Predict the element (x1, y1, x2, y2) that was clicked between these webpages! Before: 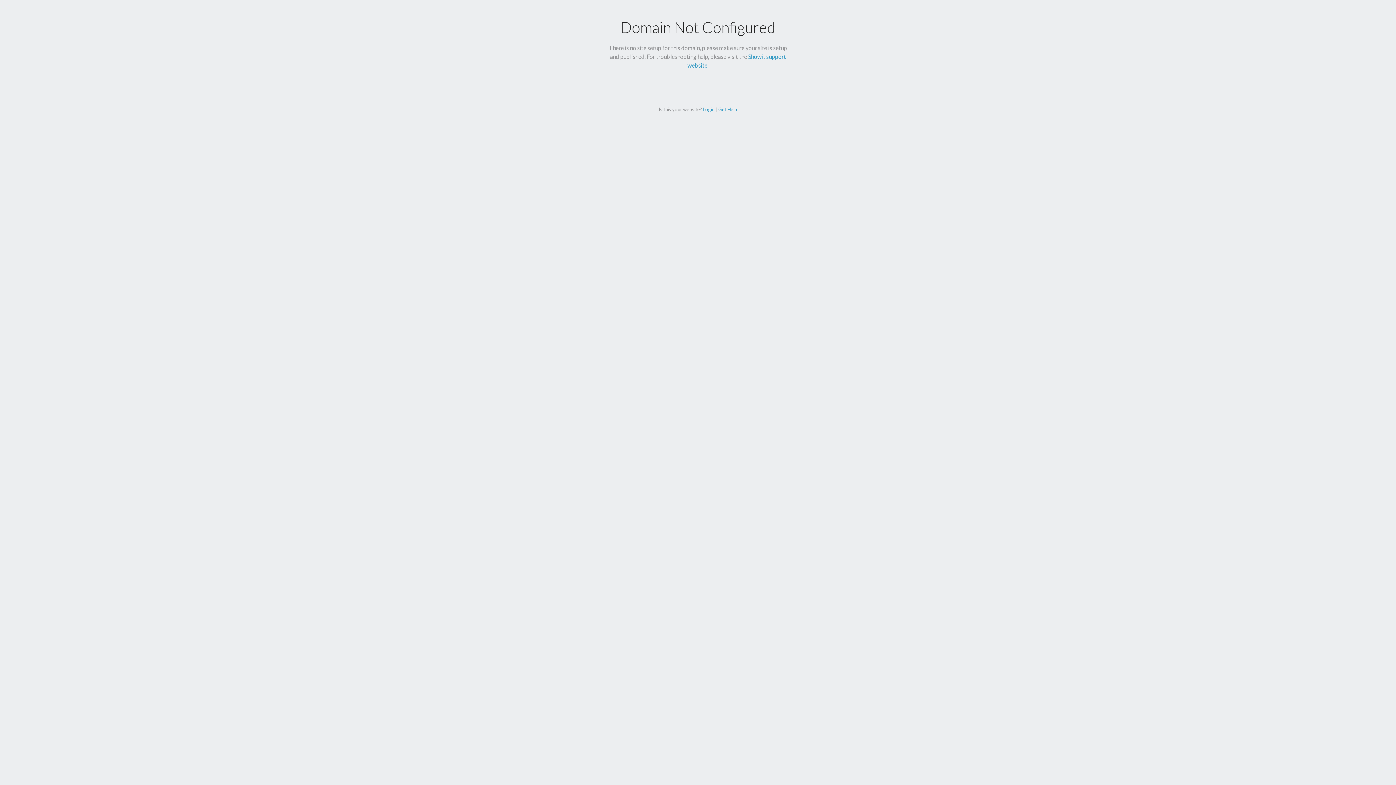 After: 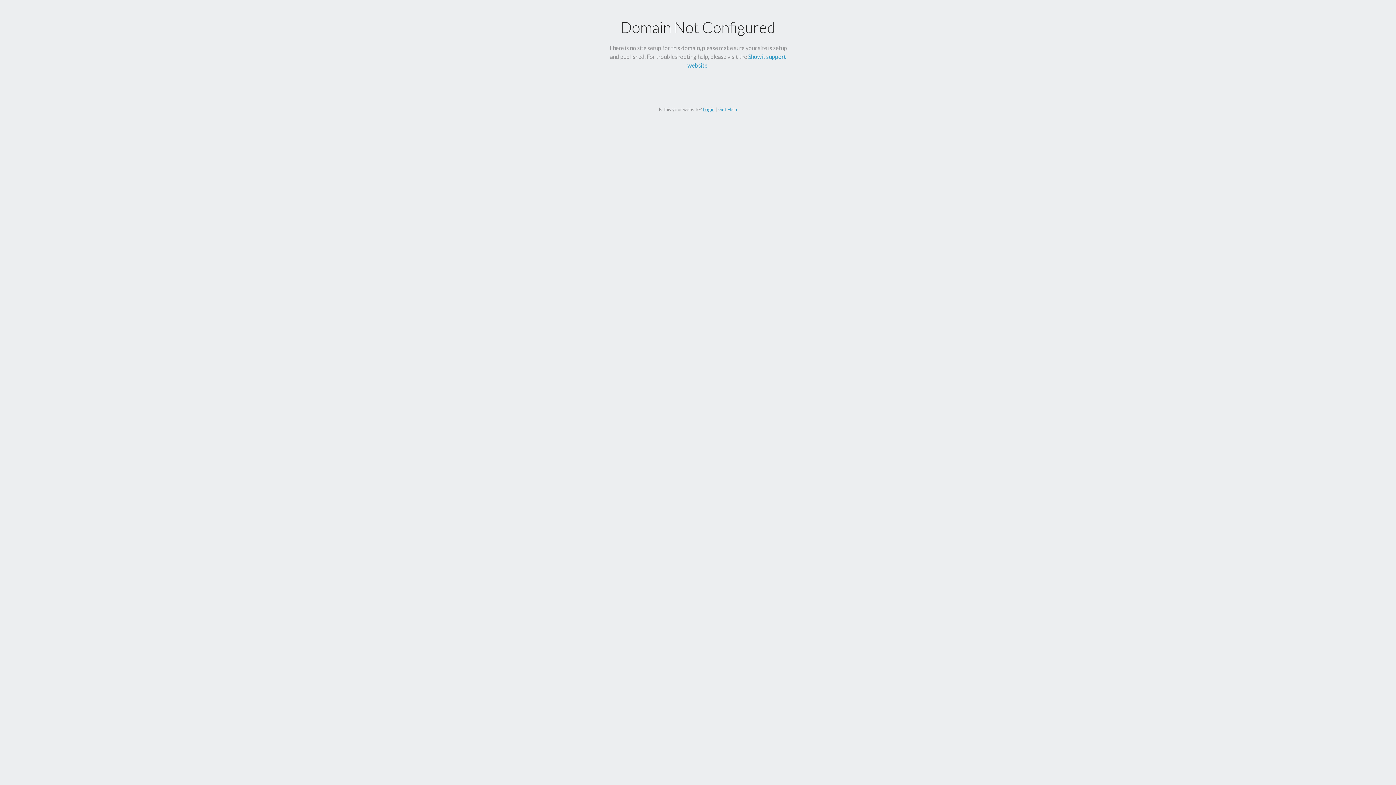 Action: bbox: (703, 106, 714, 112) label: Login